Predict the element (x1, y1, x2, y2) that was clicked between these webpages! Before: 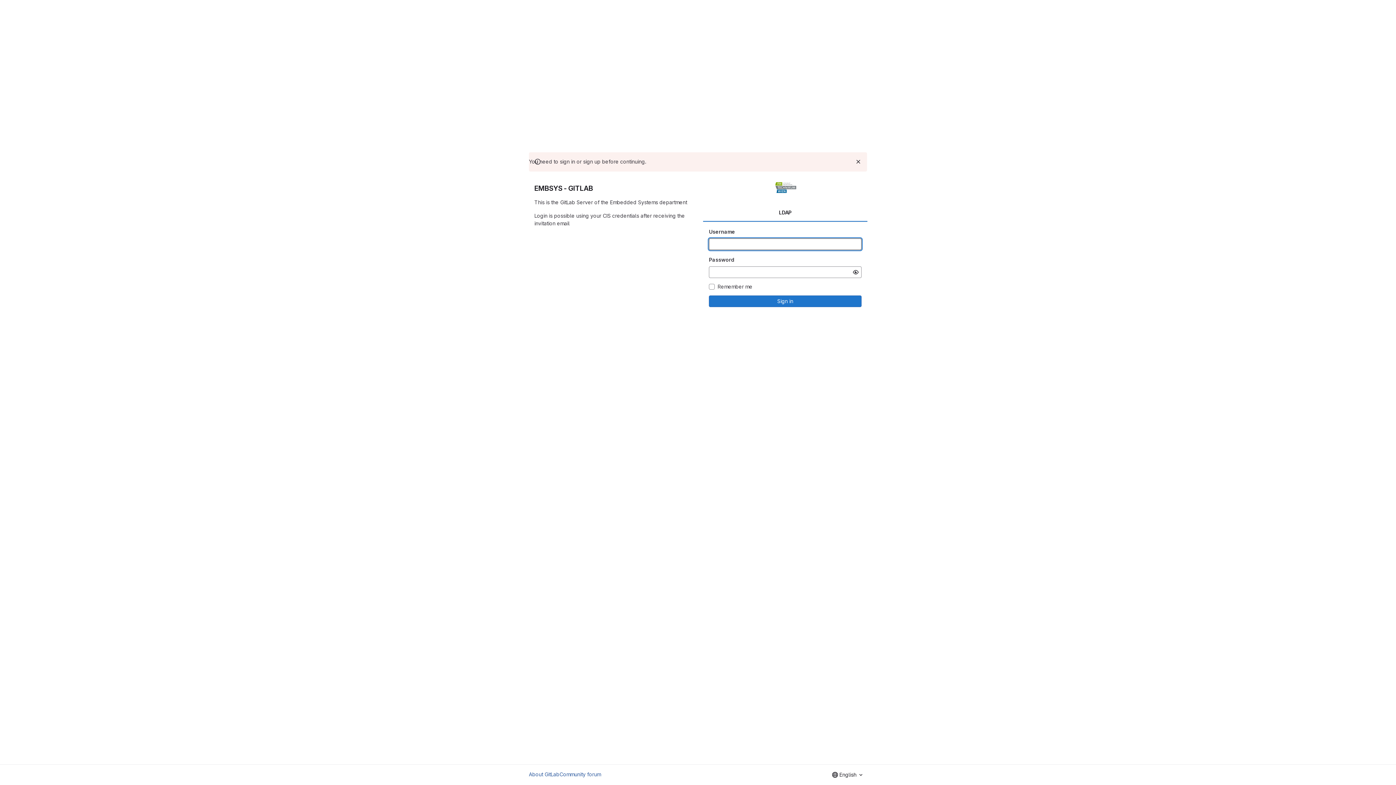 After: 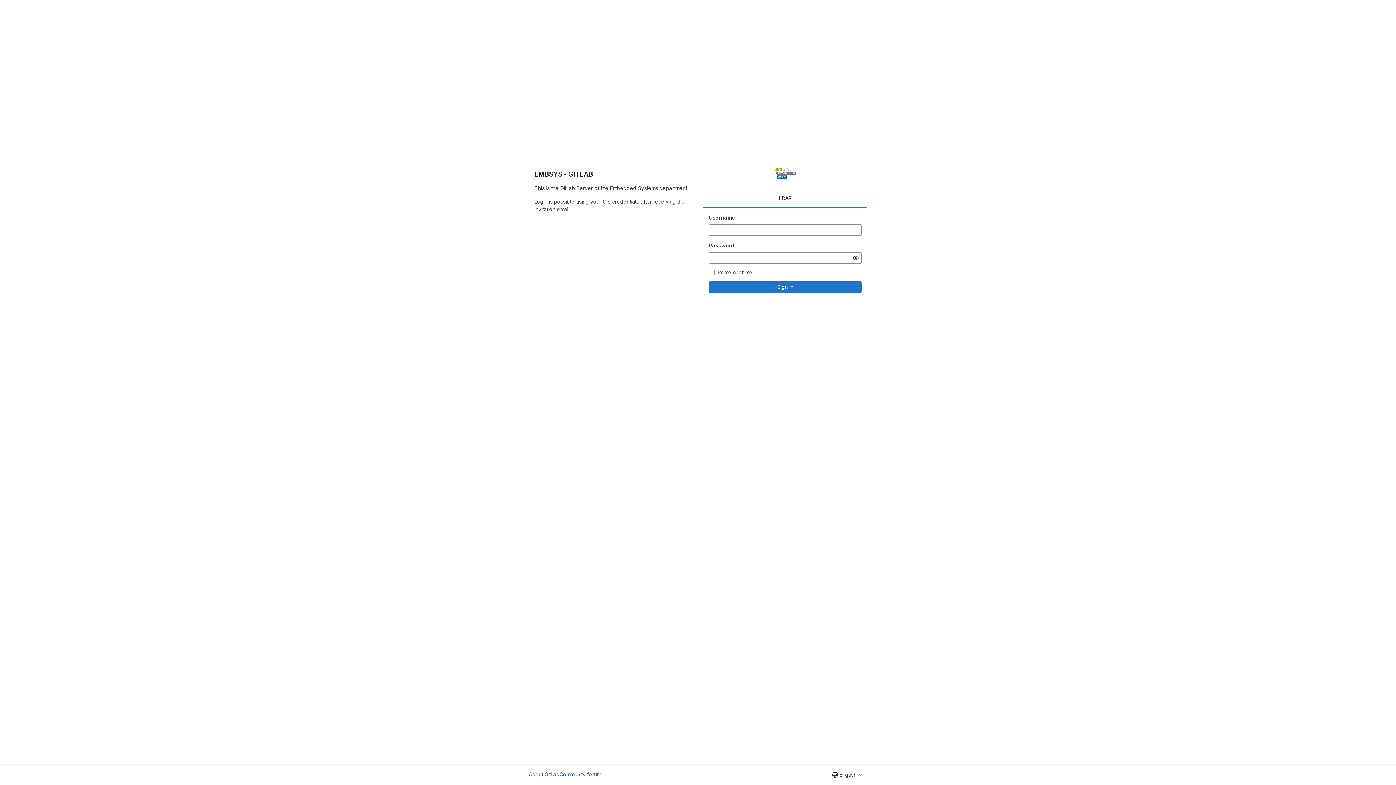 Action: bbox: (854, 157, 862, 166) label: Dismiss